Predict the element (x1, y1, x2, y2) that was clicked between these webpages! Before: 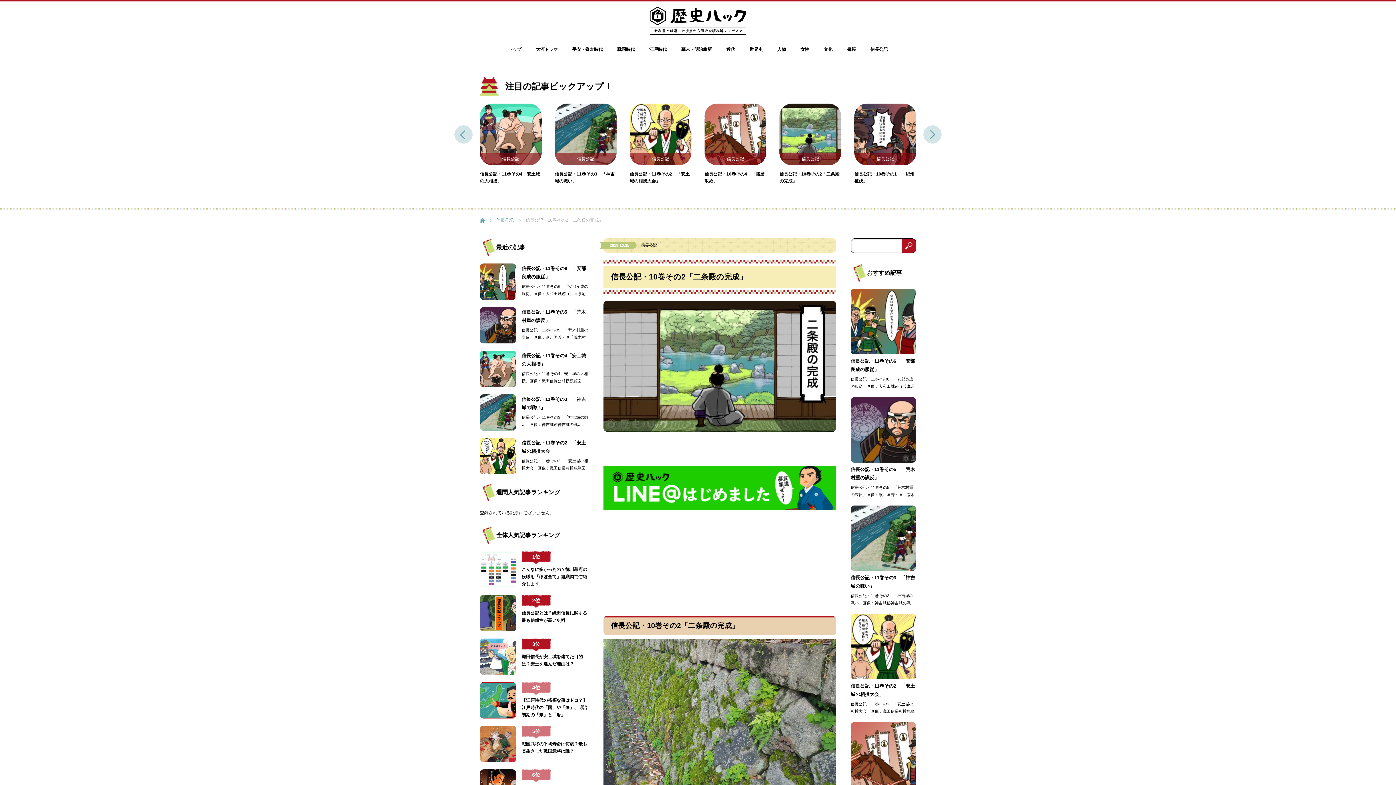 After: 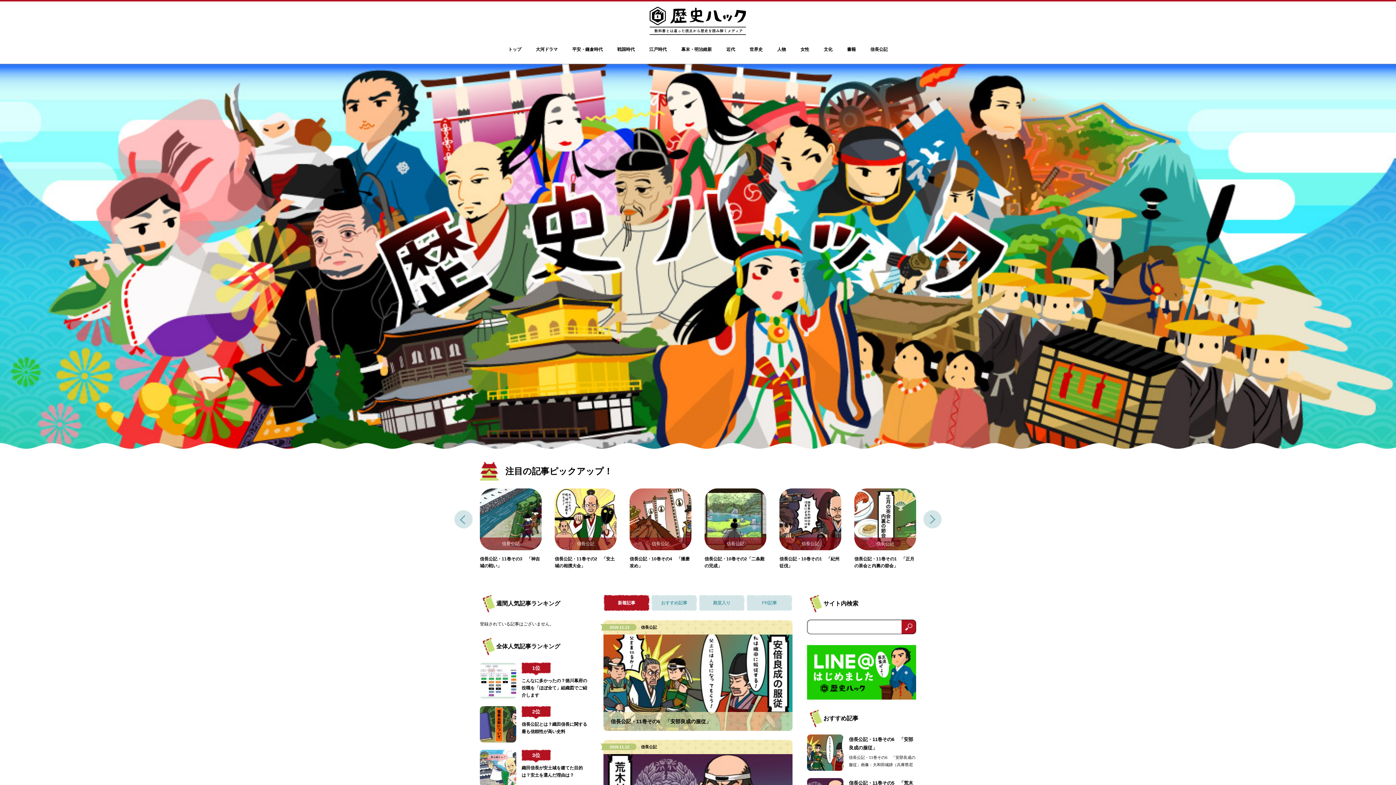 Action: bbox: (649, 6, 746, 34)